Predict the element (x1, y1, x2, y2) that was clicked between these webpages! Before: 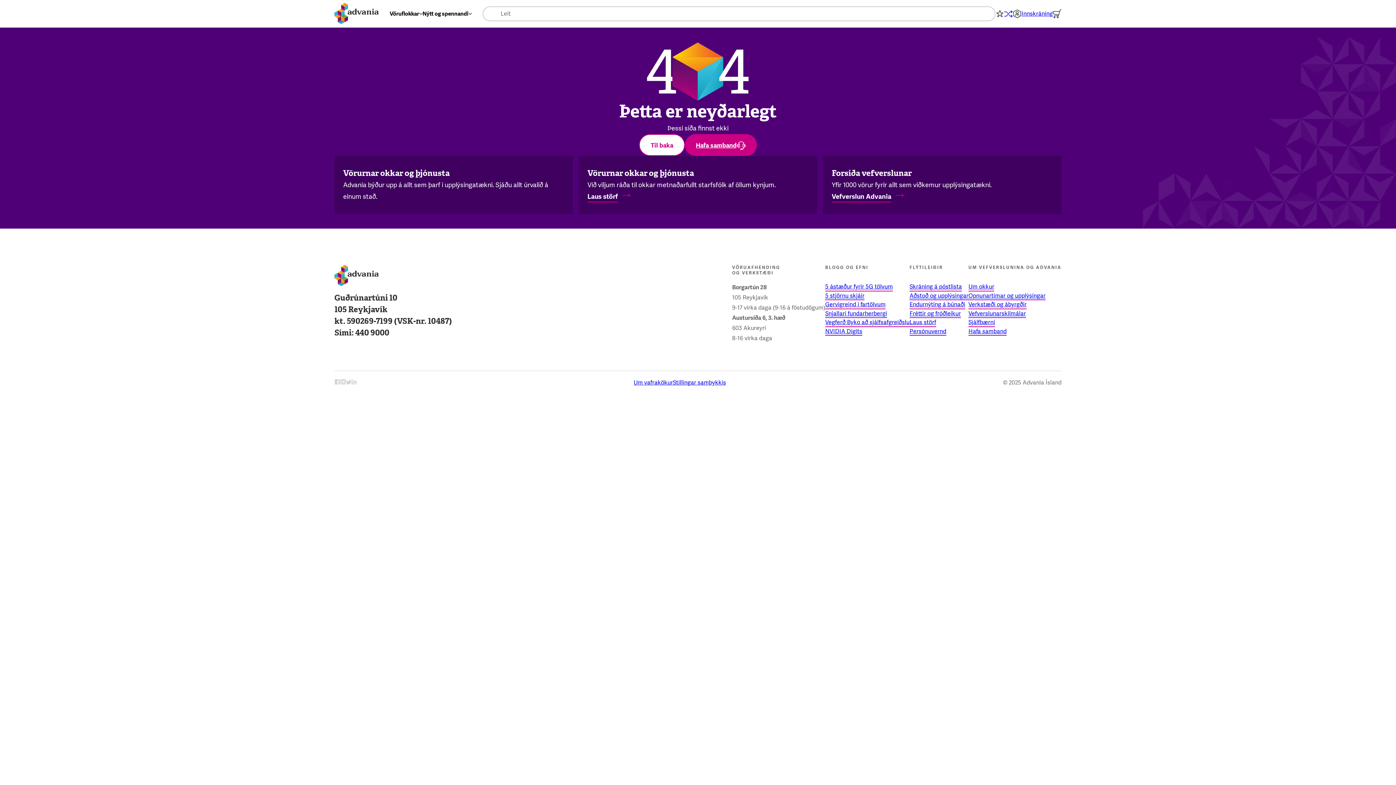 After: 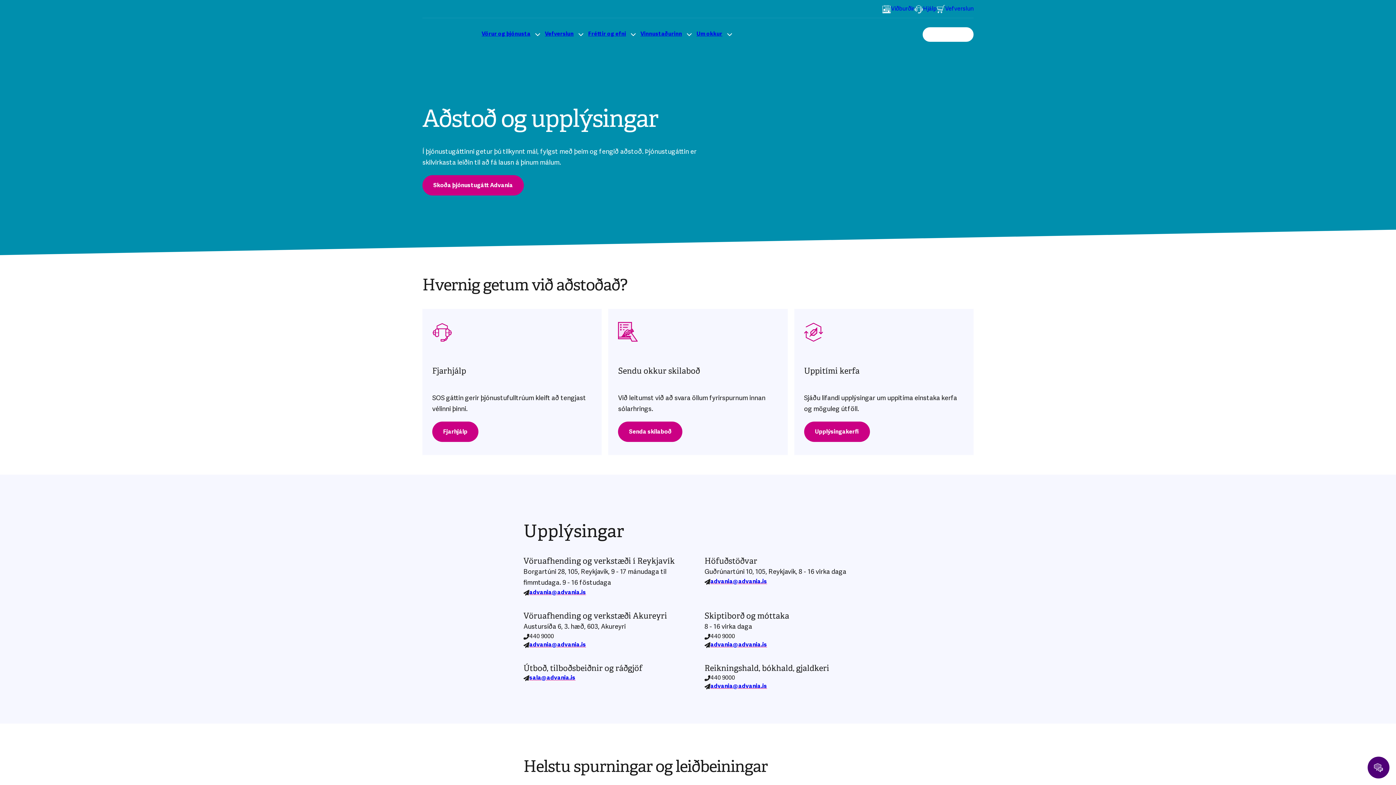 Action: label: Hafa samband bbox: (968, 327, 1061, 336)